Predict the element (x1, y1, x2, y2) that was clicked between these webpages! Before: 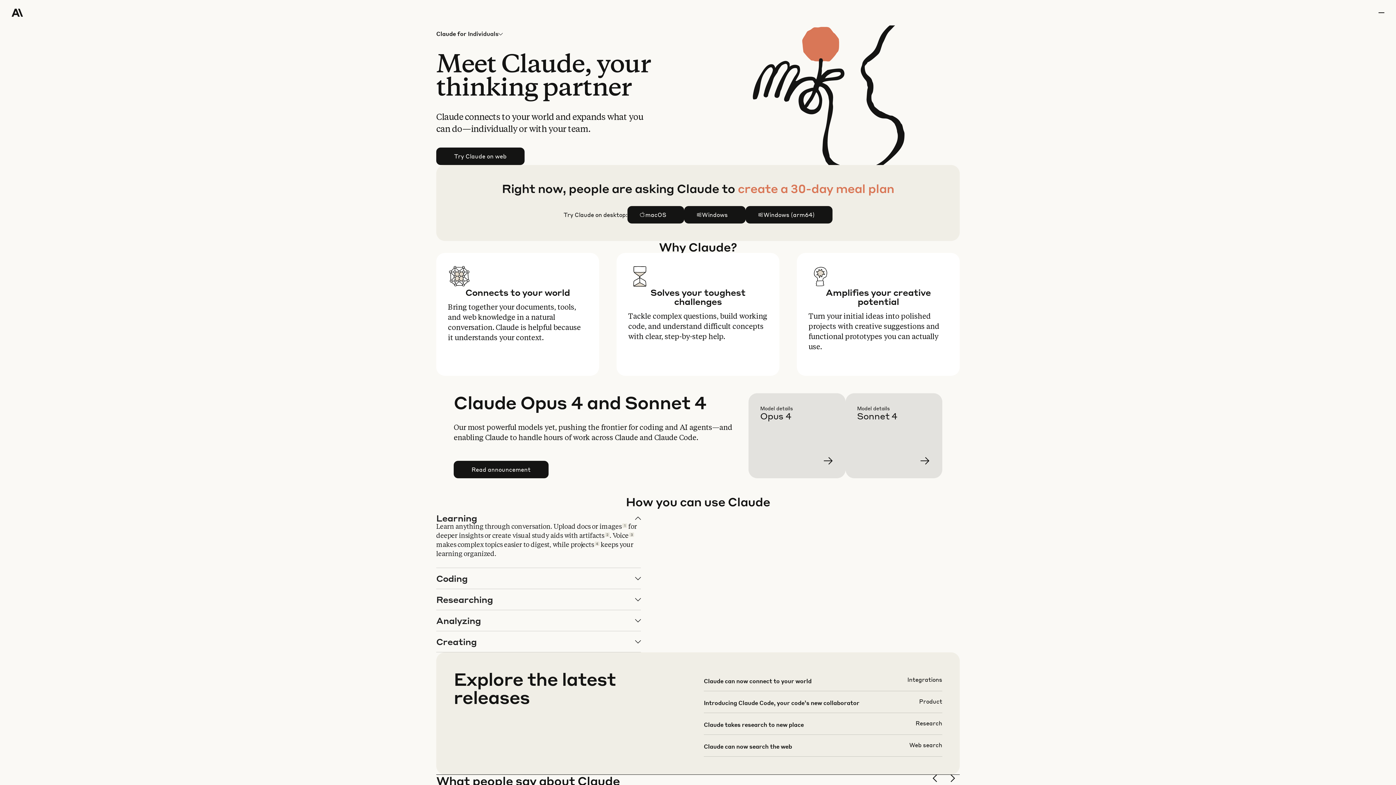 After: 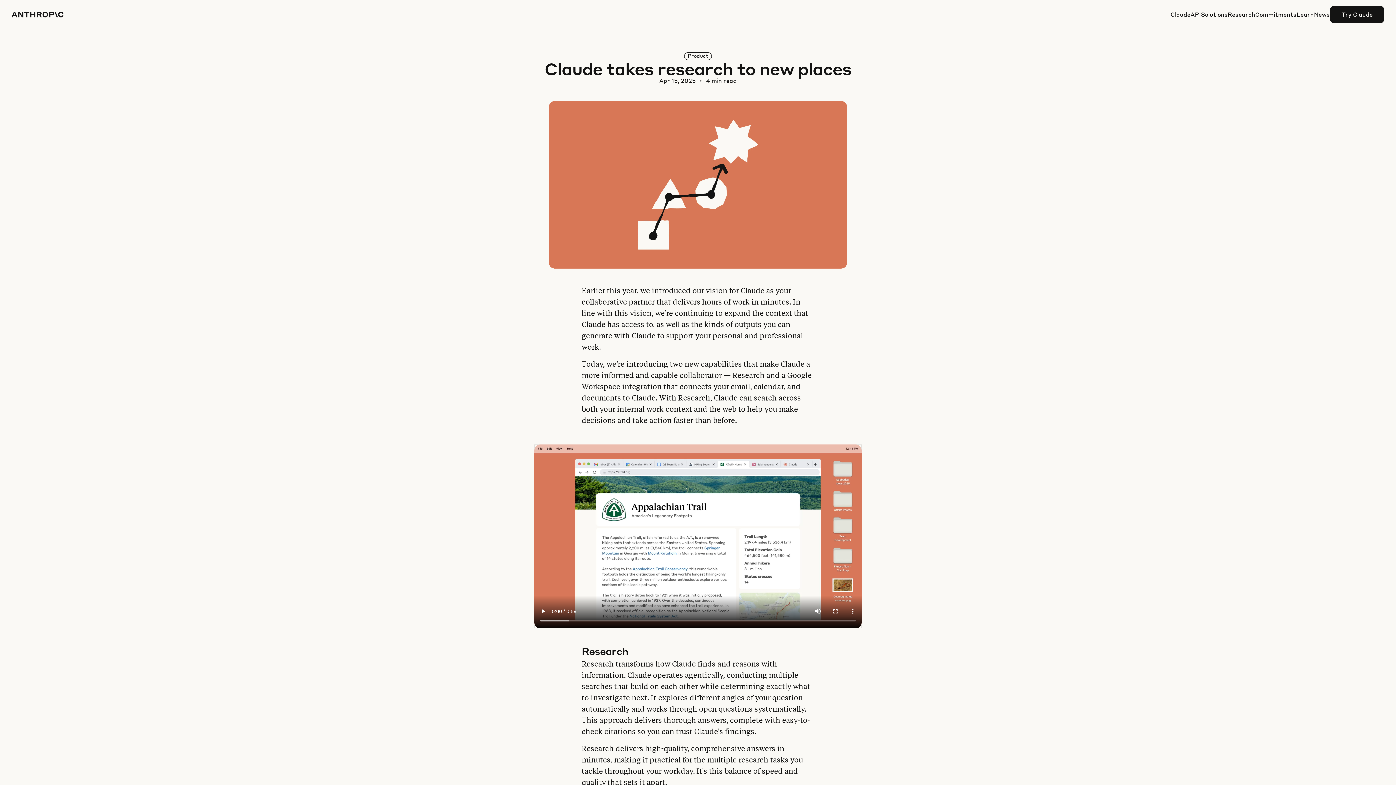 Action: bbox: (703, 719, 942, 740)